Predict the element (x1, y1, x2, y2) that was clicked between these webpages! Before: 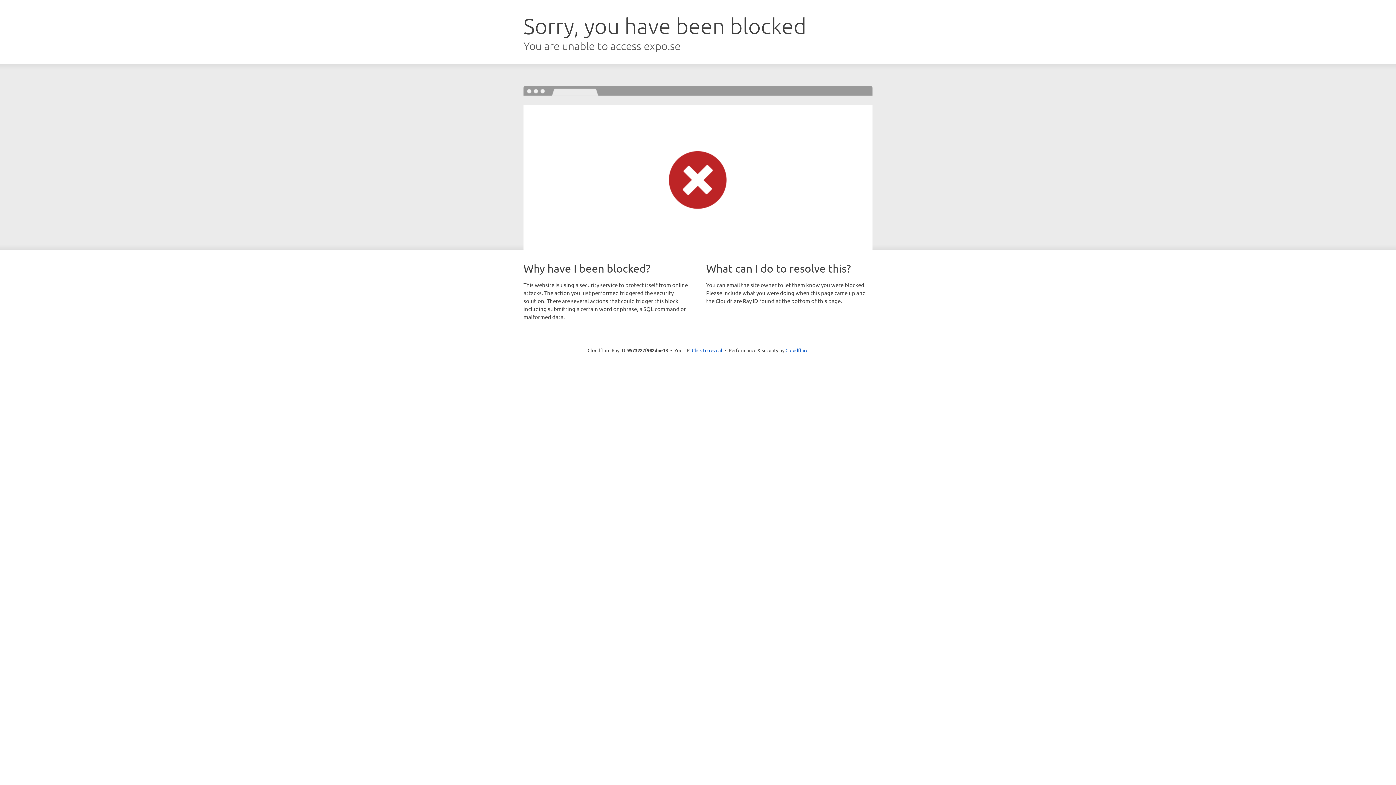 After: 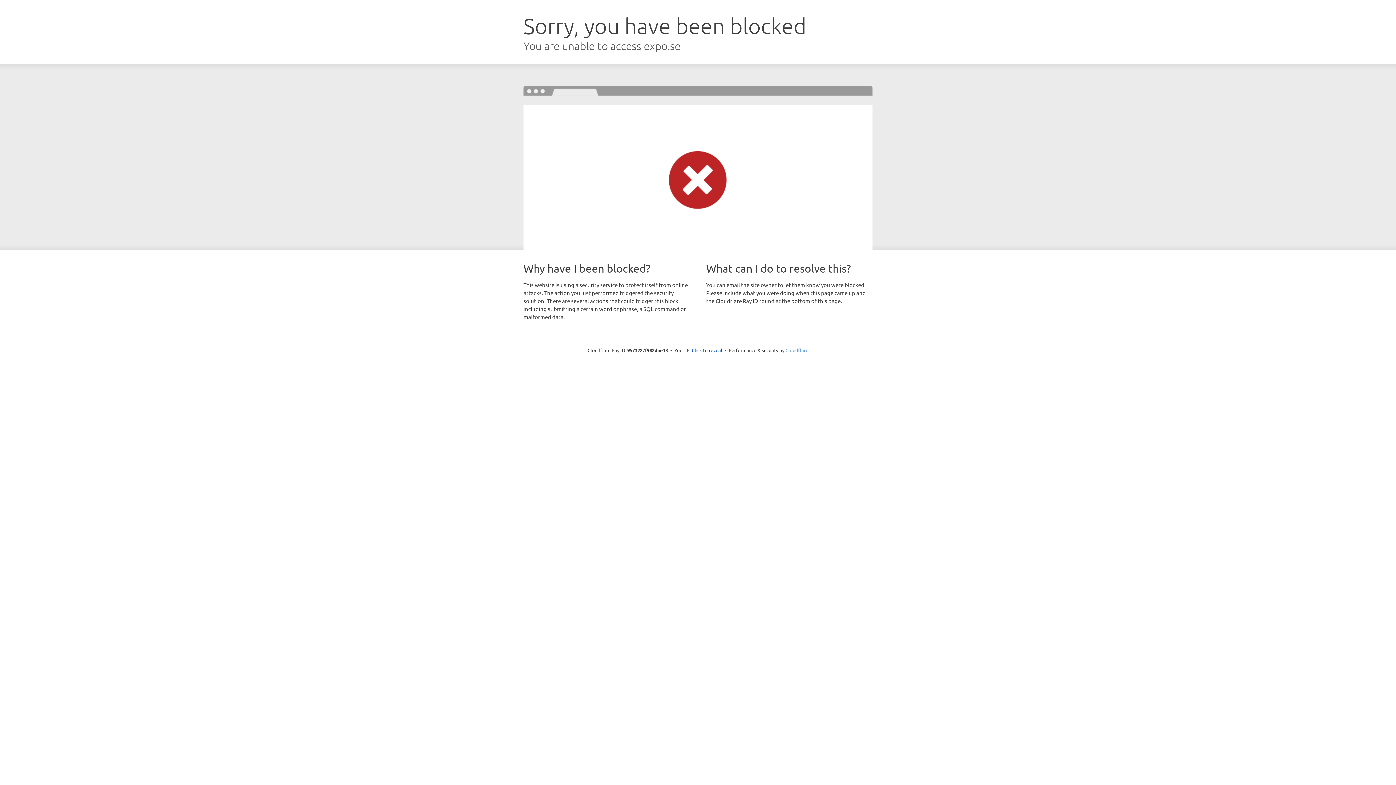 Action: bbox: (785, 347, 808, 353) label: Cloudflare